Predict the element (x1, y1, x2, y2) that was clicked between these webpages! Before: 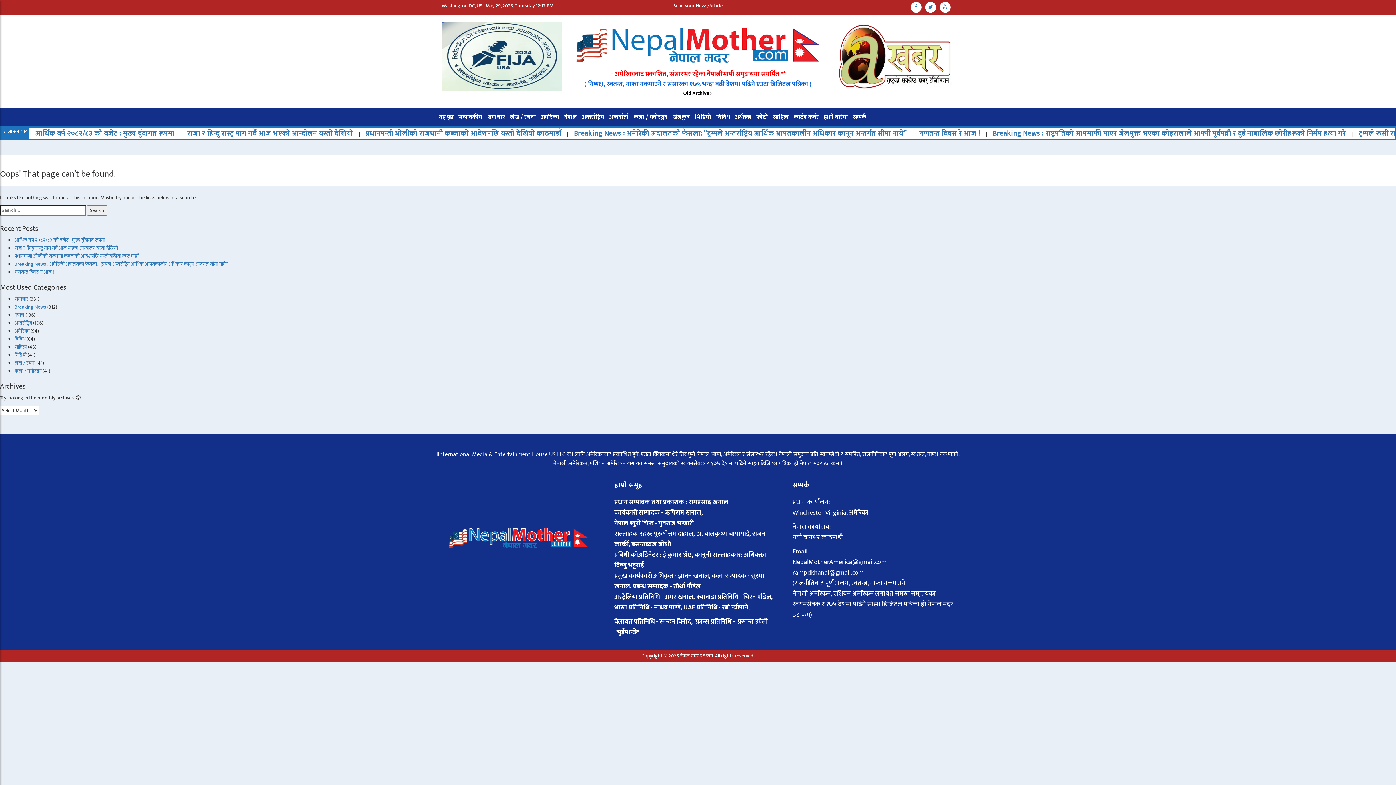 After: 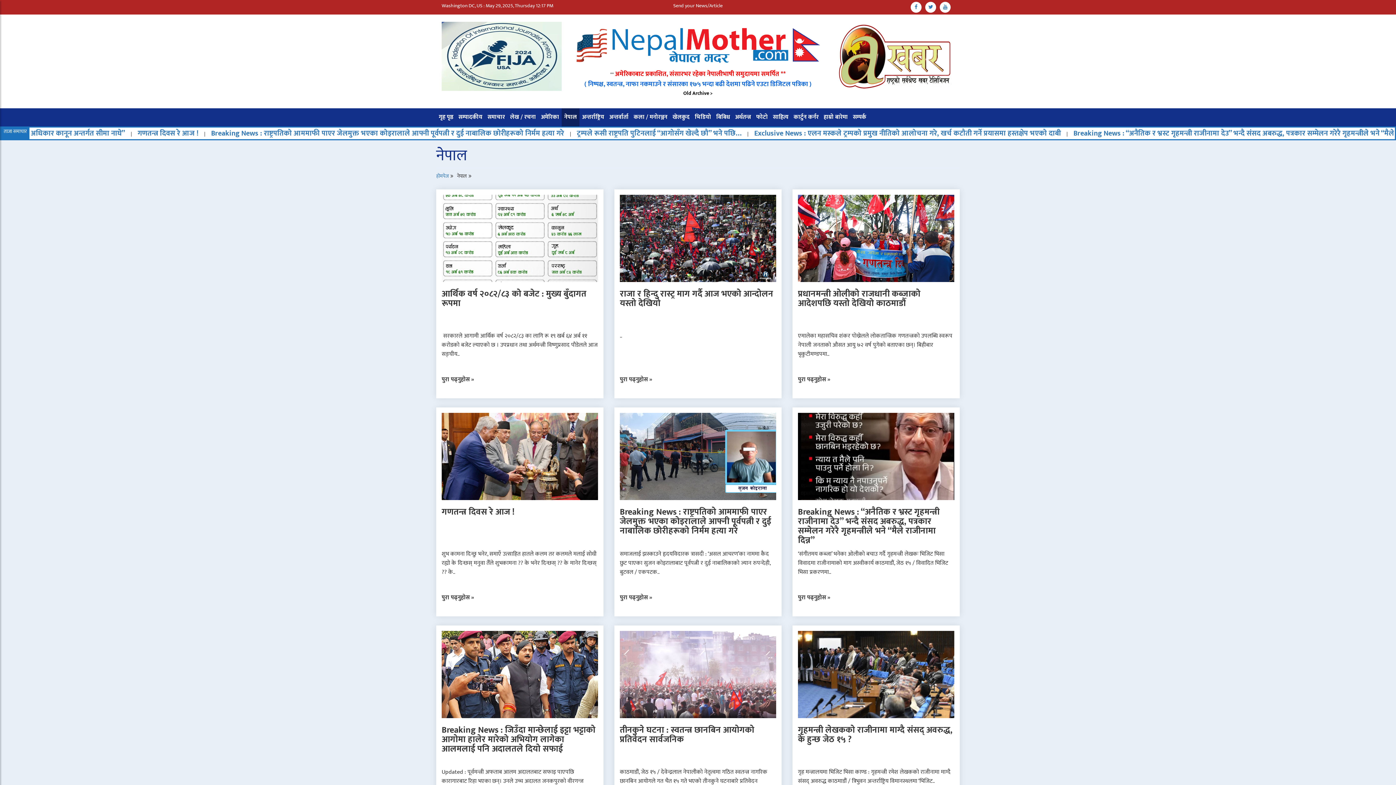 Action: bbox: (14, 310, 24, 319) label: नेपाल